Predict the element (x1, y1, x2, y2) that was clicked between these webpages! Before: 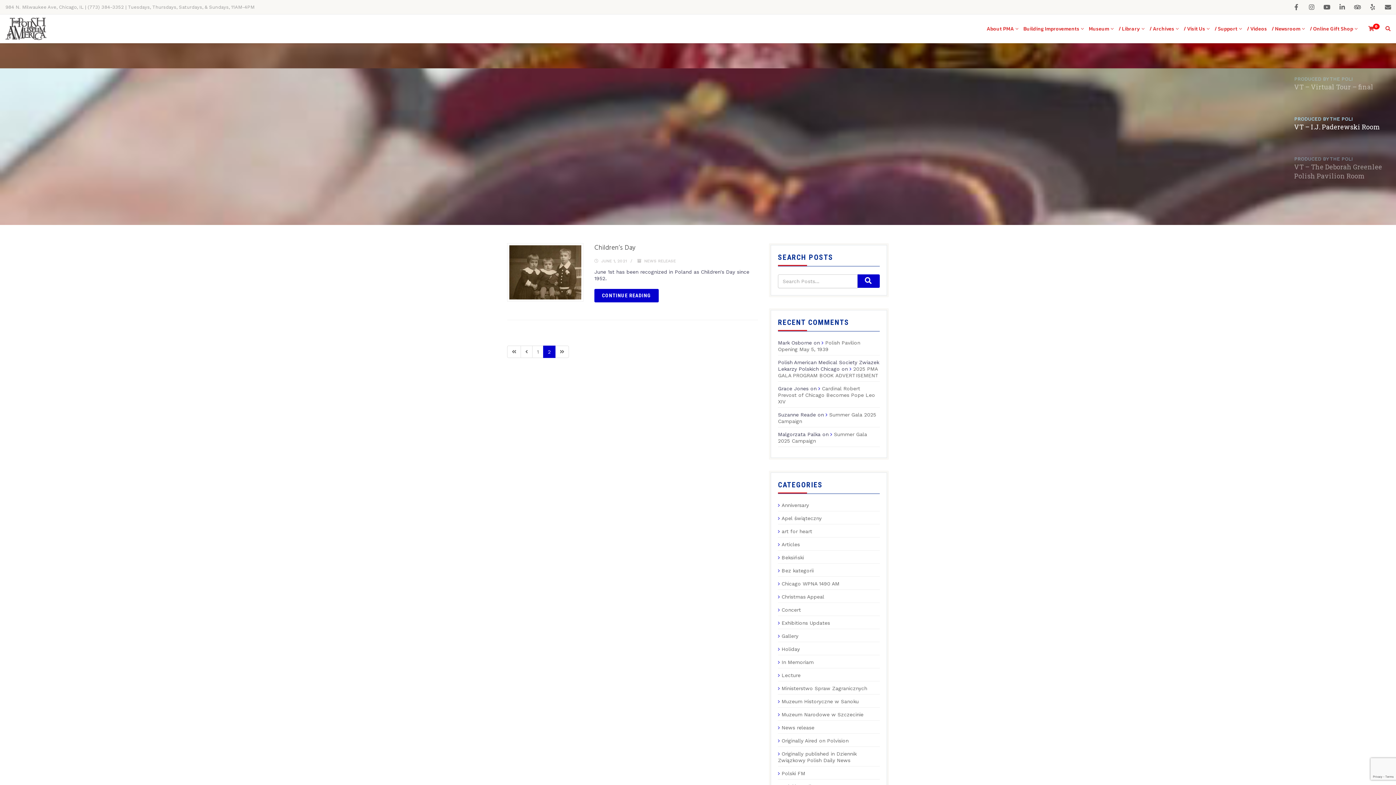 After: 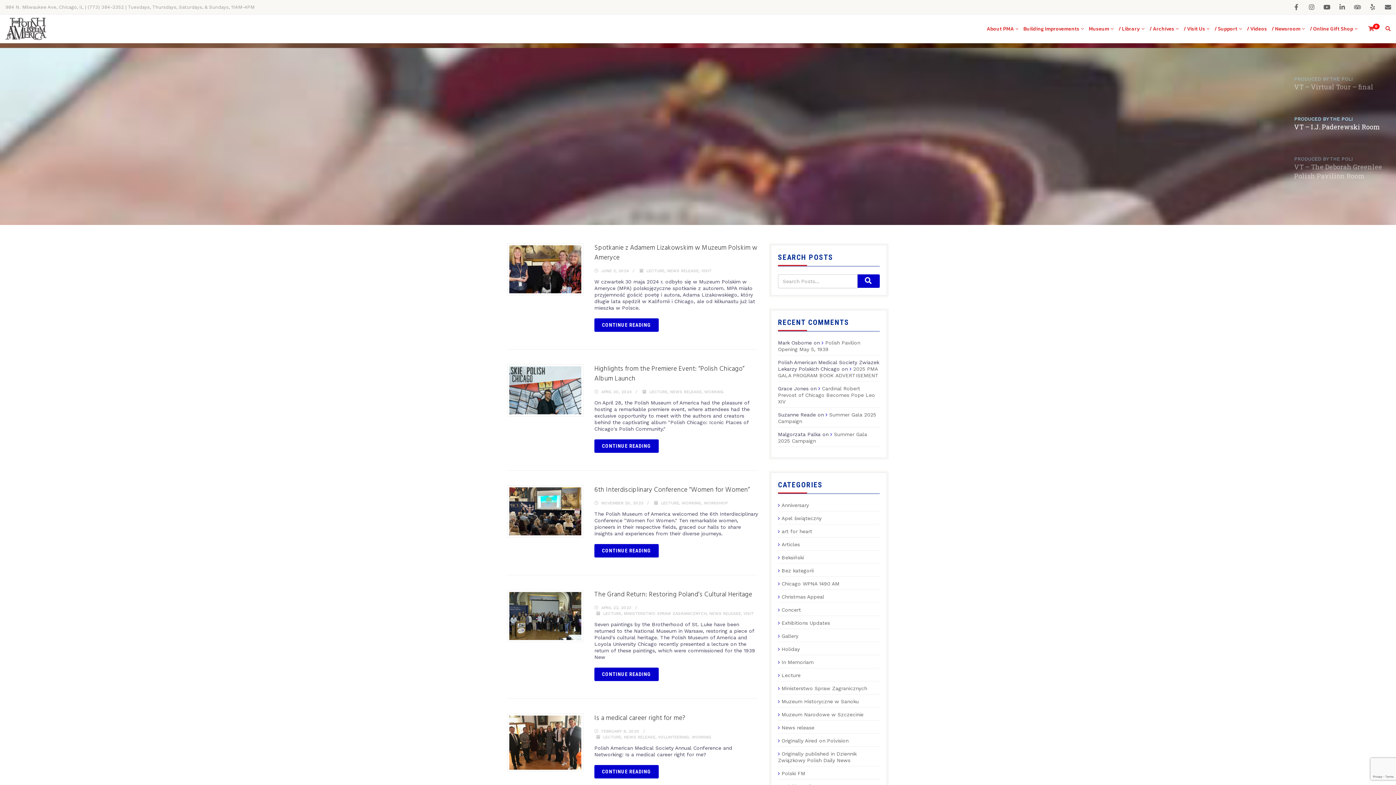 Action: label: Lecture bbox: (778, 672, 800, 678)